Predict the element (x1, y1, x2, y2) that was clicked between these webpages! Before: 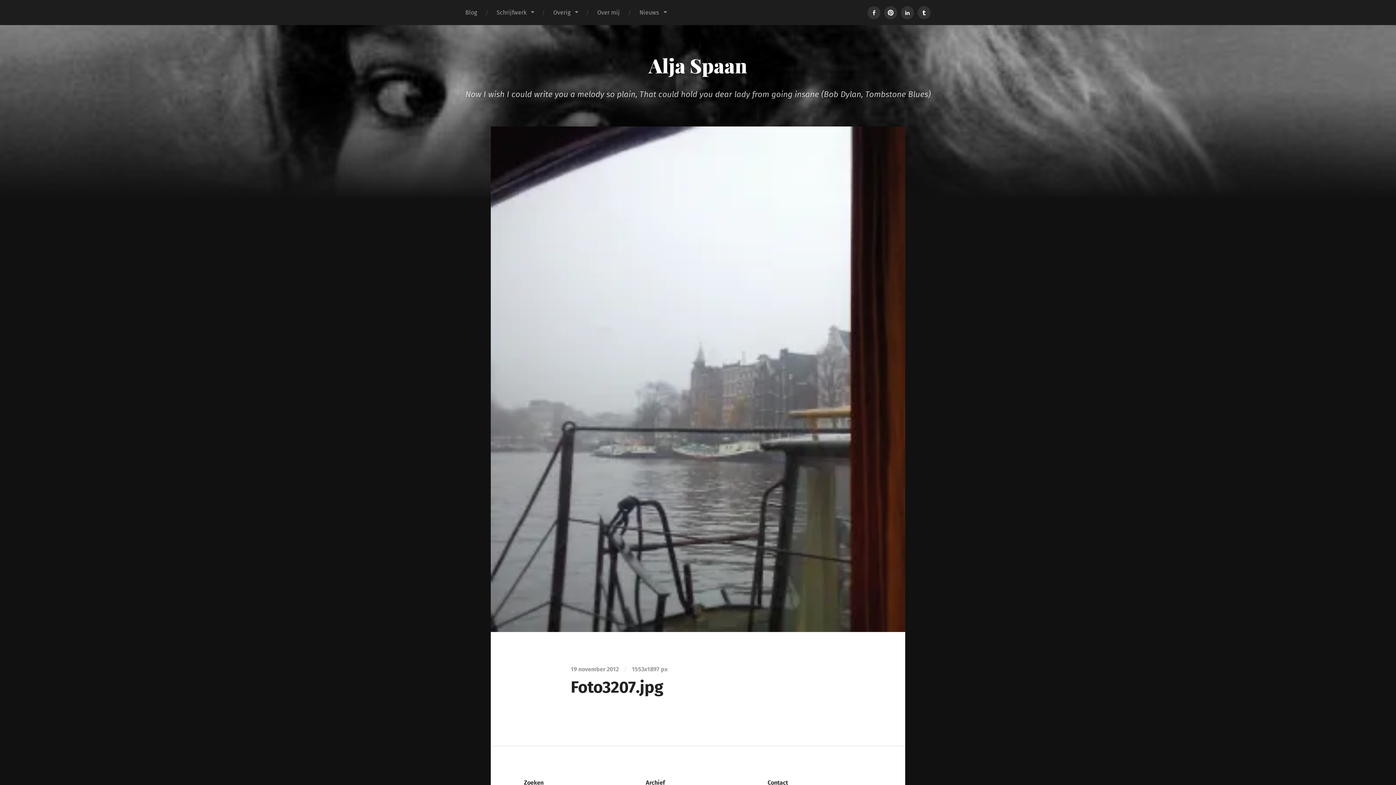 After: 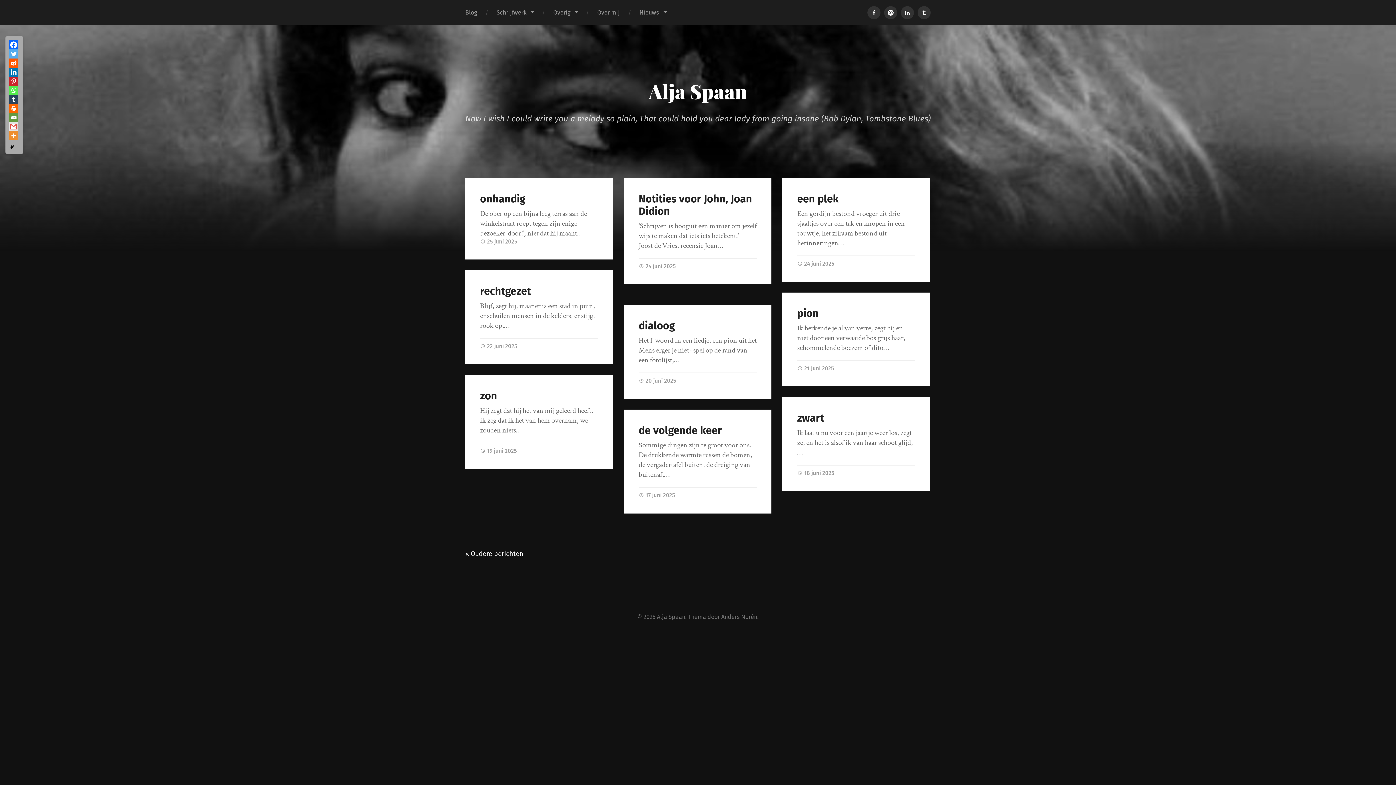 Action: bbox: (648, 52, 747, 78) label: Alja Spaan